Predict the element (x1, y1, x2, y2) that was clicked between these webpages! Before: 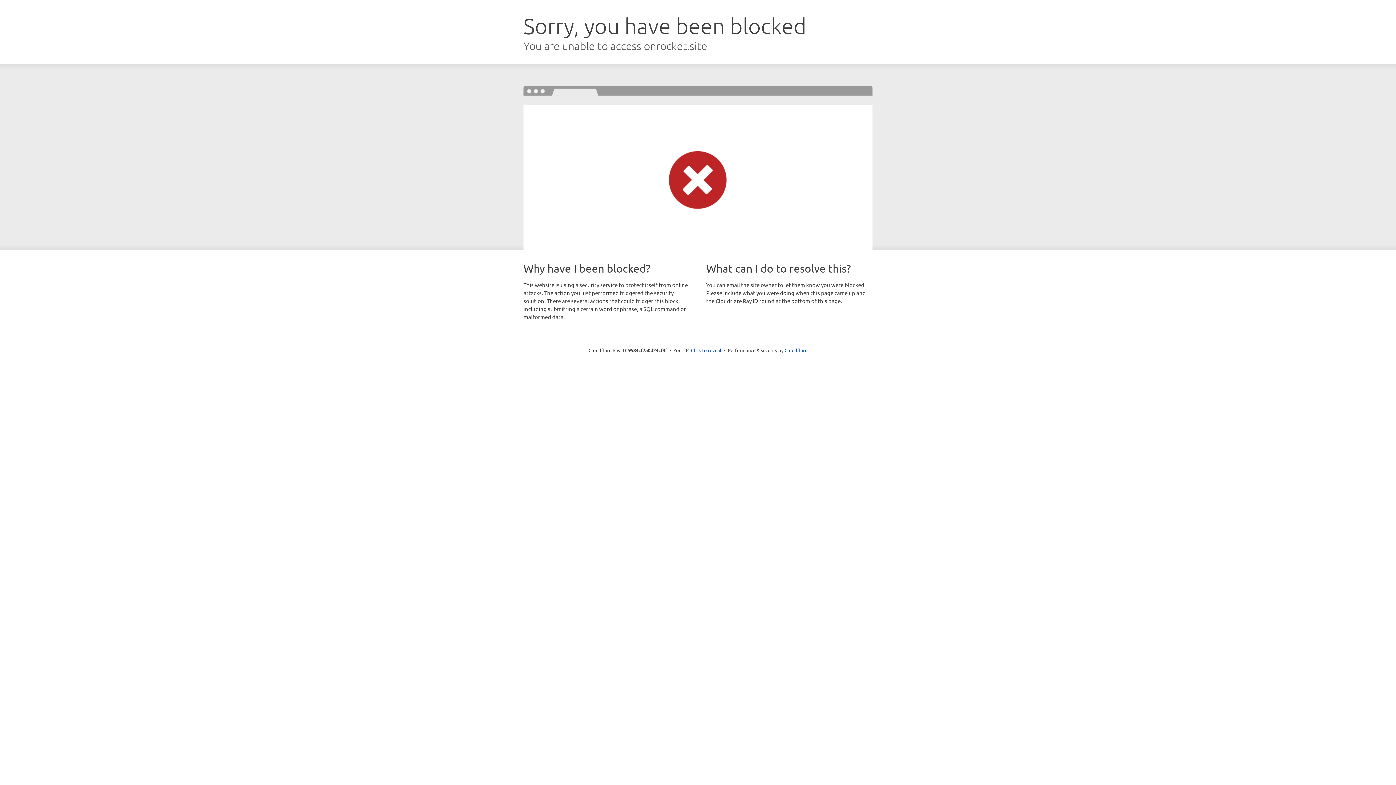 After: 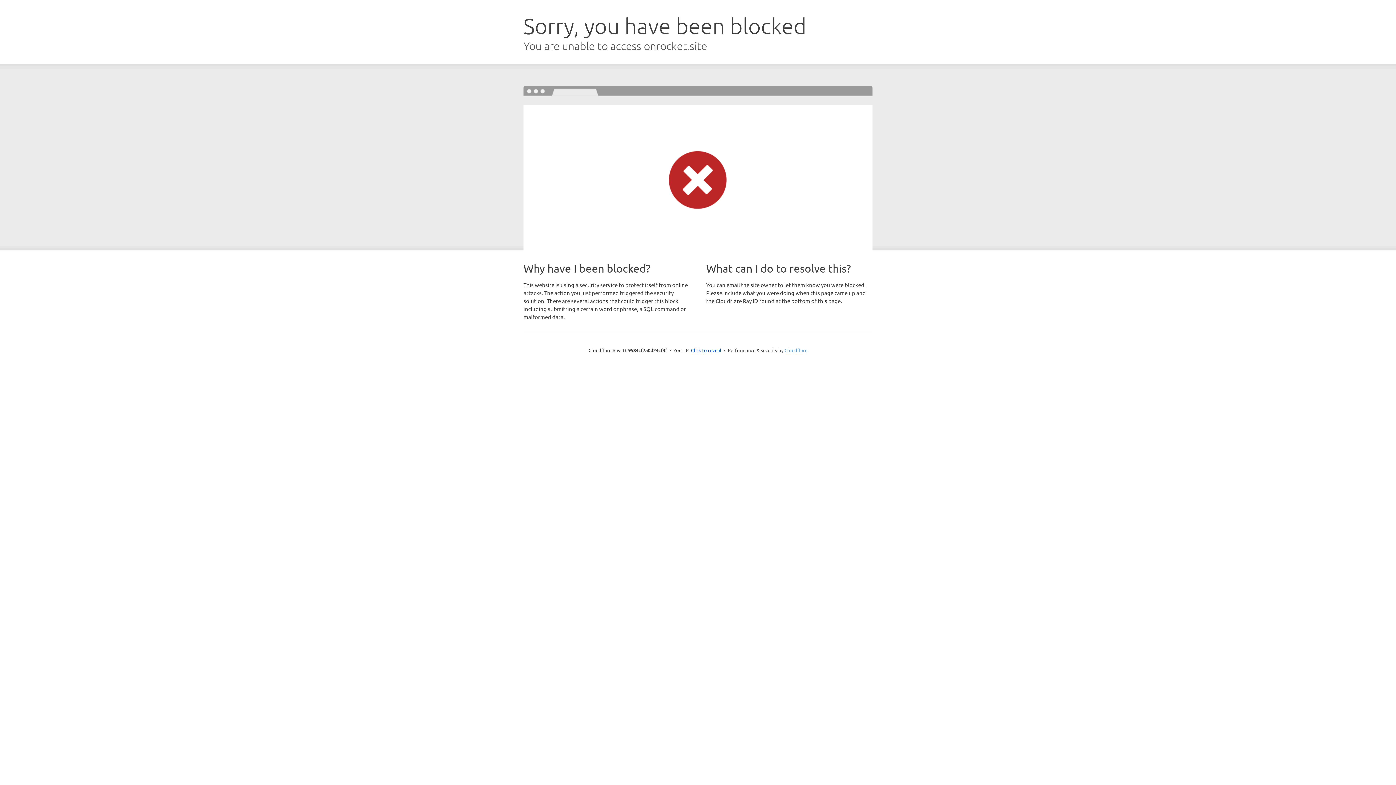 Action: bbox: (784, 347, 807, 353) label: Cloudflare